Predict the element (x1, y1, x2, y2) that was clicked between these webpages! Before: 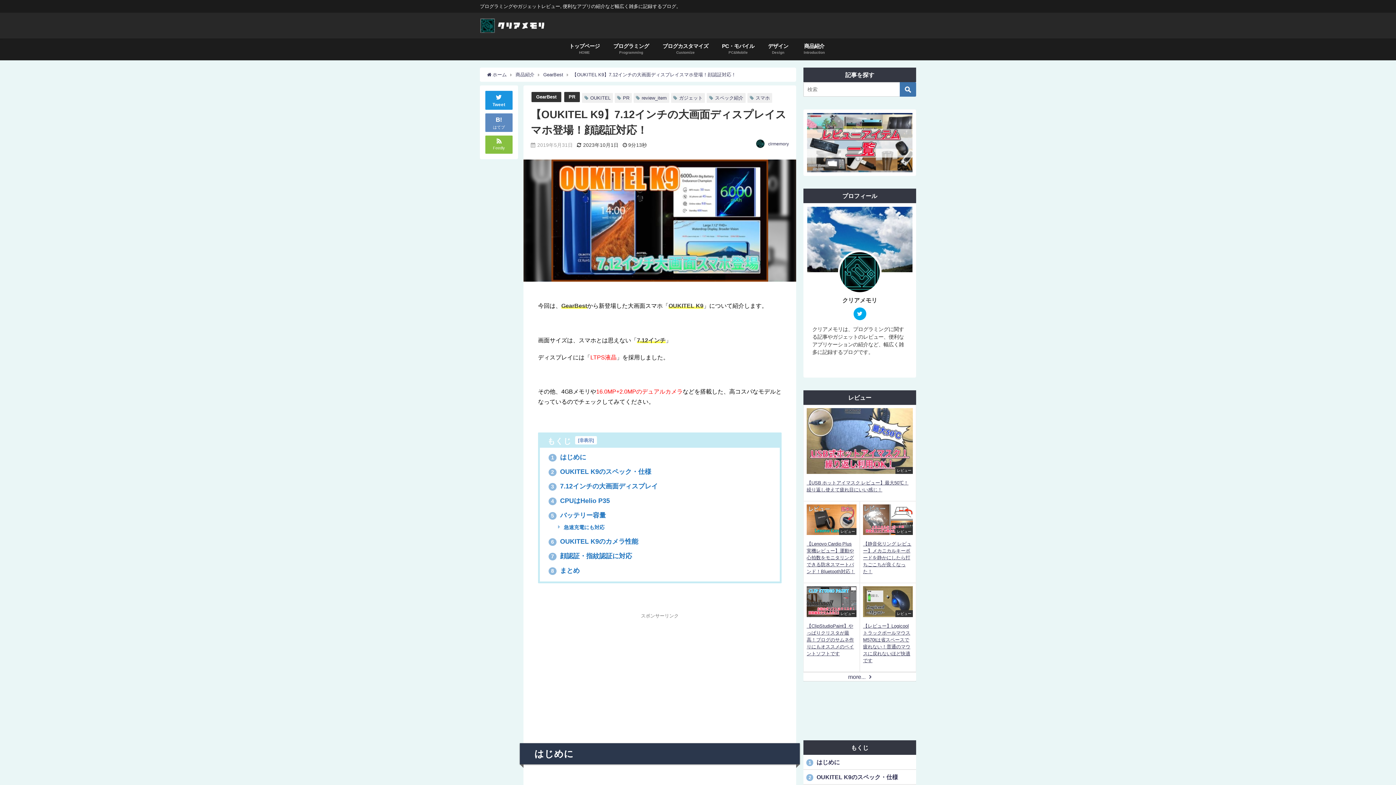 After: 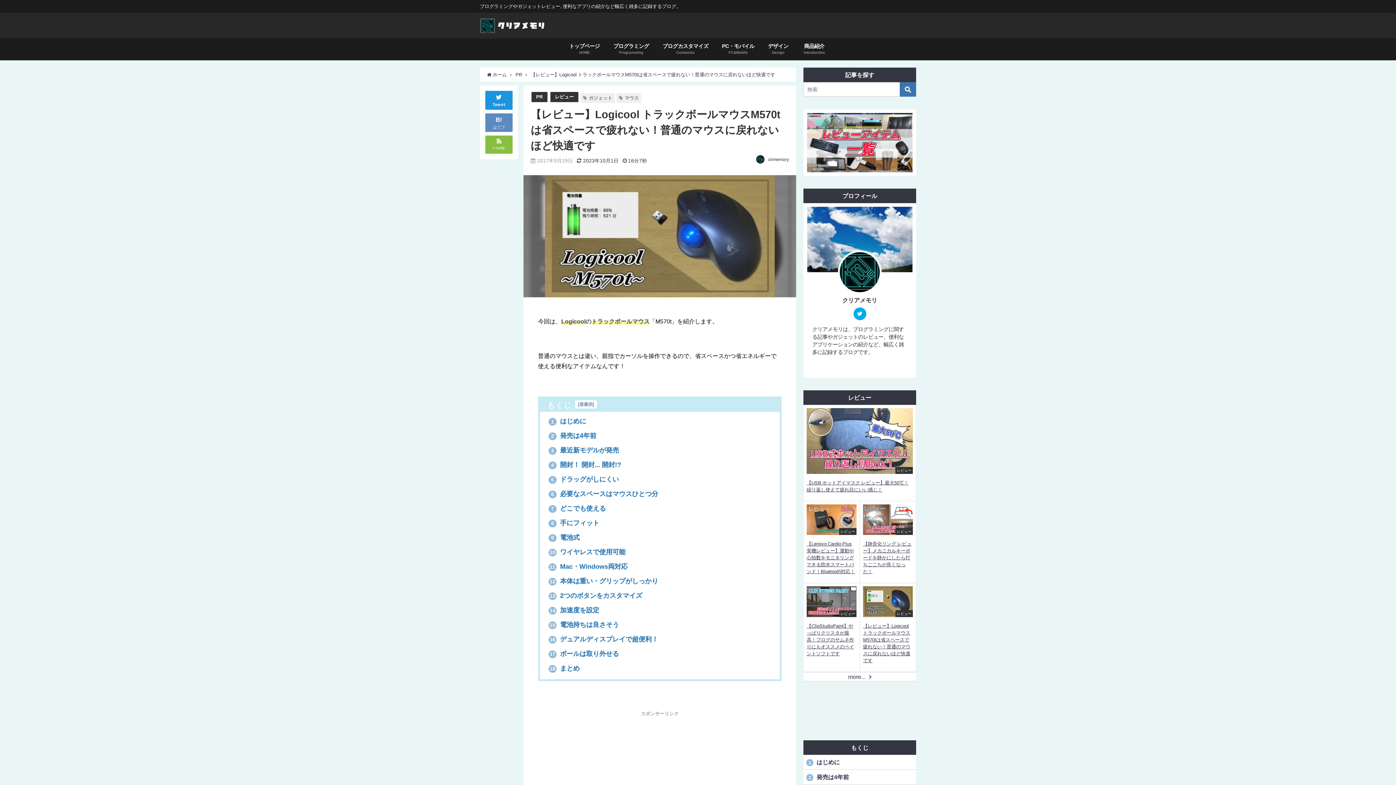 Action: label: レビュー
【レビュー】Logicool トラックボールマウスM570tは省スペースで疲れない！普通のマウスに戻れないほど快適です bbox: (860, 583, 916, 672)